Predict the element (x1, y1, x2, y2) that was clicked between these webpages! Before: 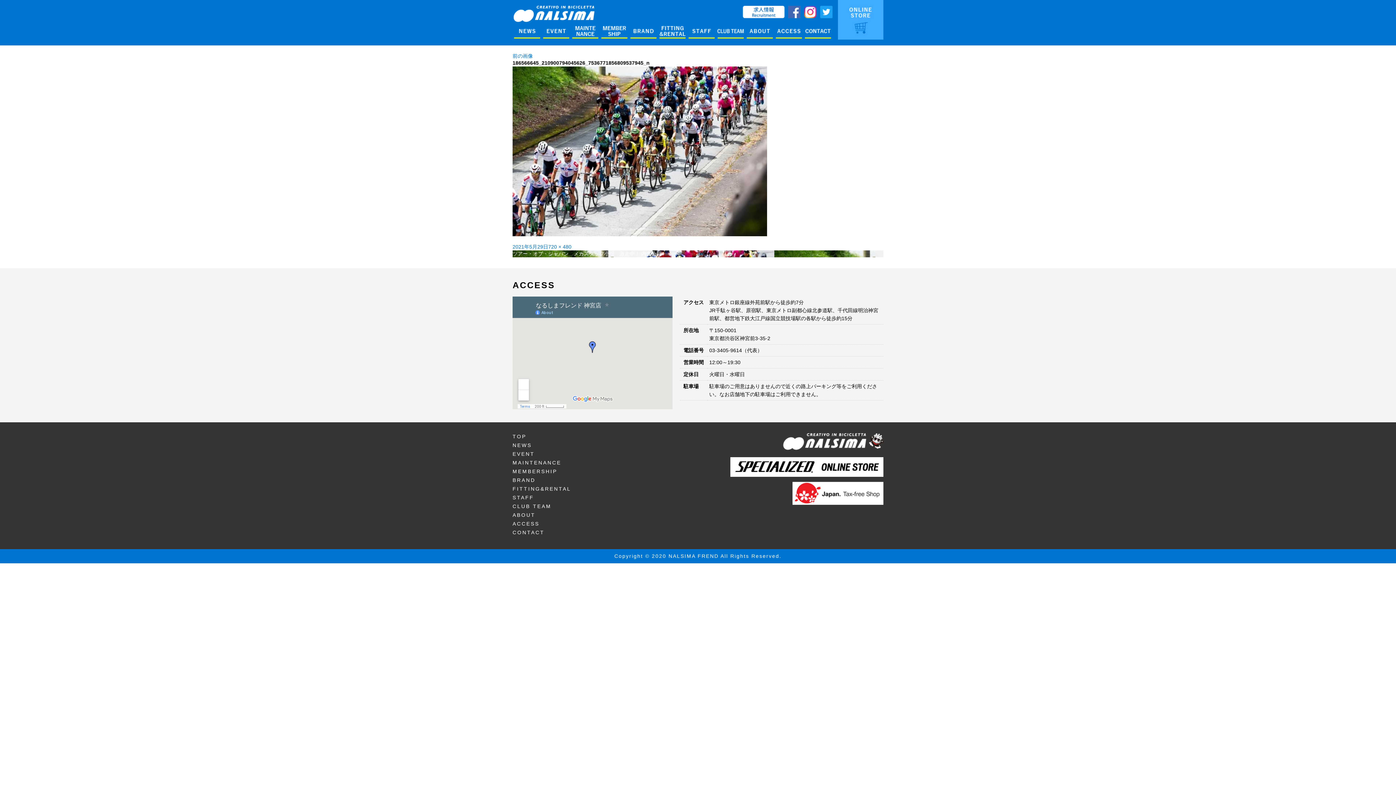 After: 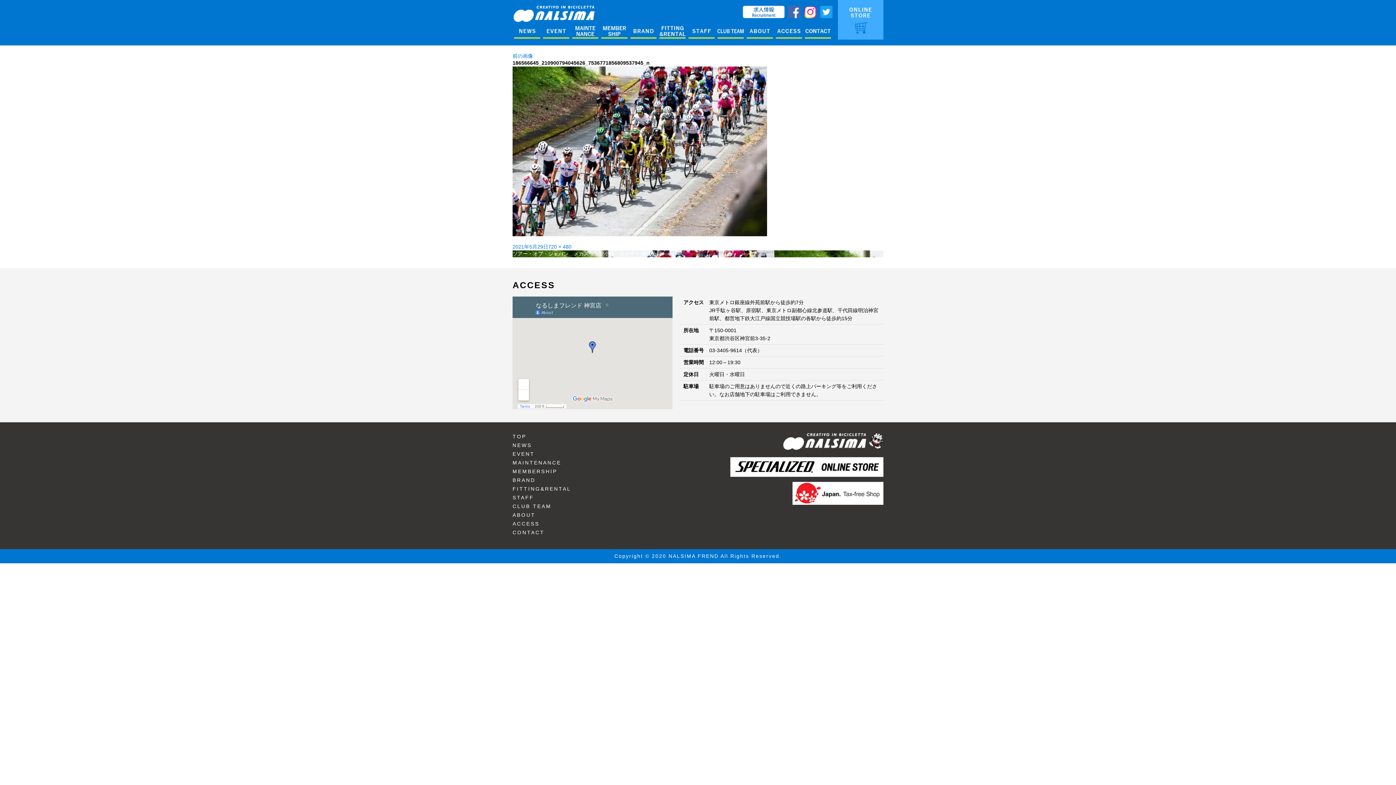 Action: label: 2021年5月29日 bbox: (512, 244, 548, 249)